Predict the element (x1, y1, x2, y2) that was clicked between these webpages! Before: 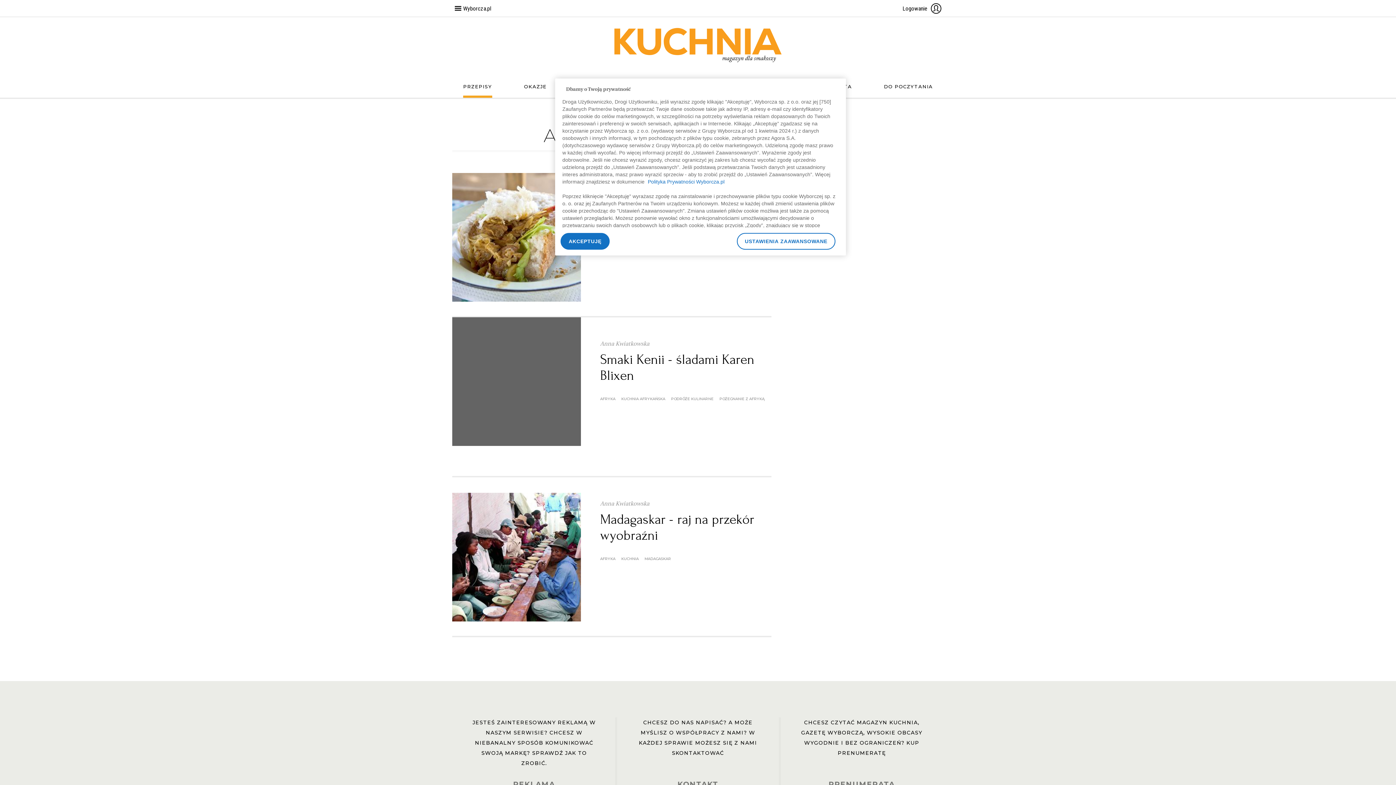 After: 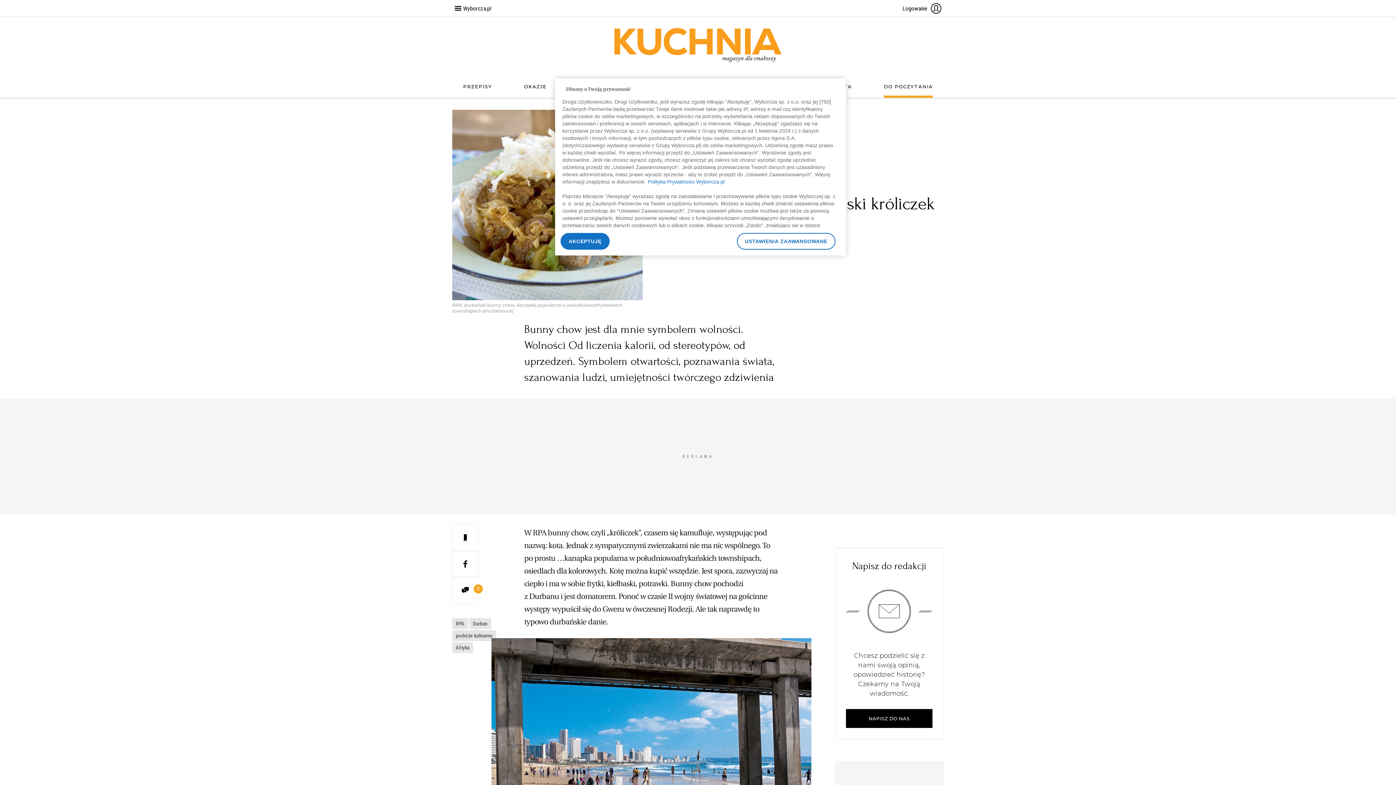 Action: bbox: (452, 173, 581, 301)